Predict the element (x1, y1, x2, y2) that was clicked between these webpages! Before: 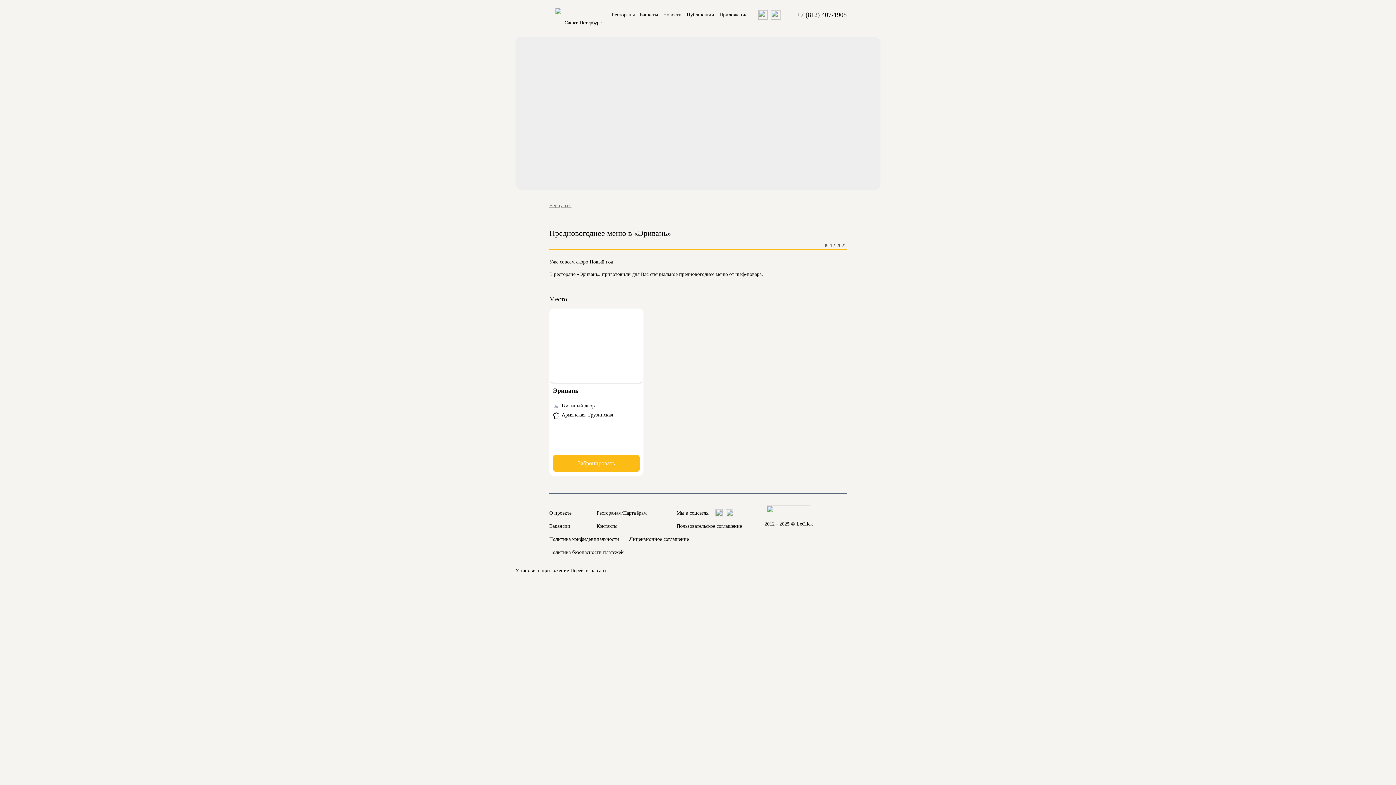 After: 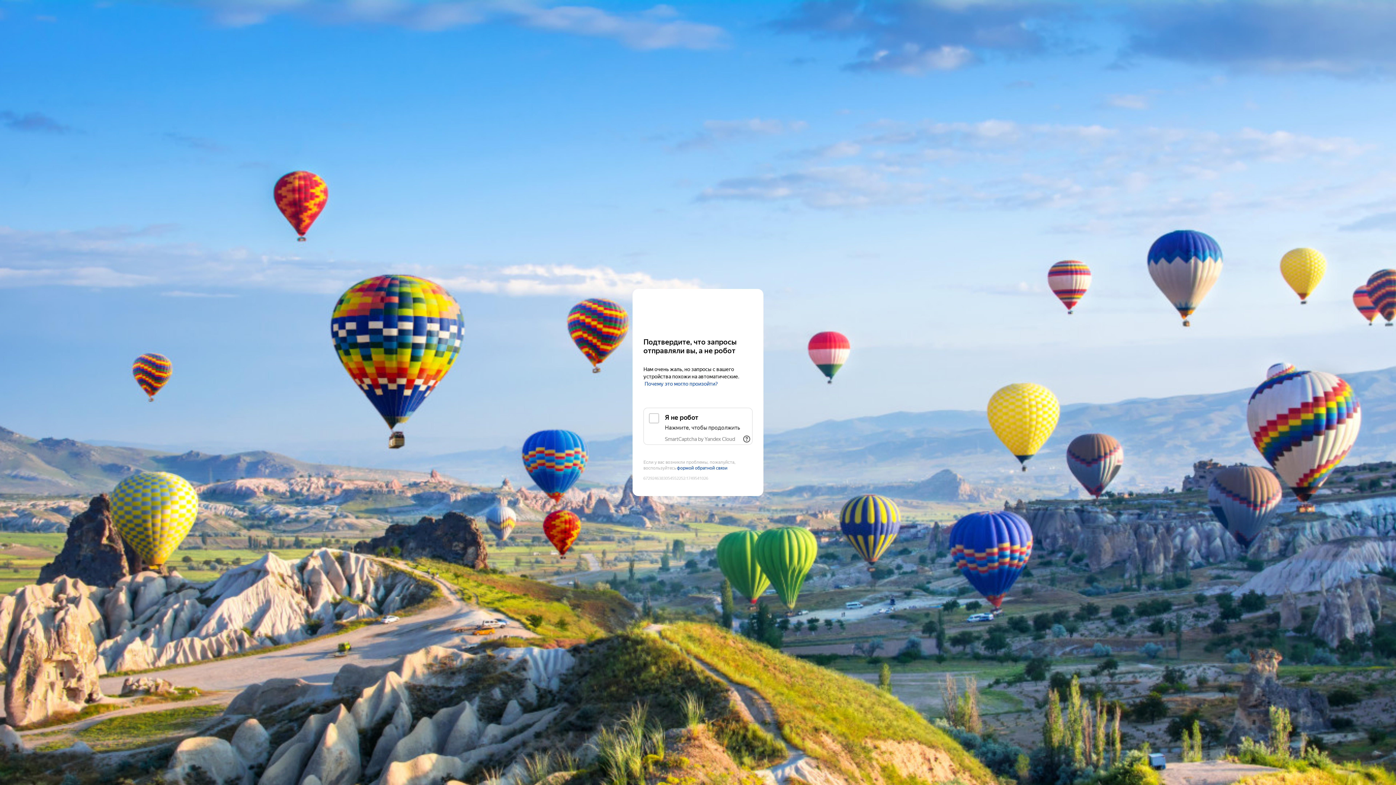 Action: label: Новости bbox: (663, 12, 681, 17)